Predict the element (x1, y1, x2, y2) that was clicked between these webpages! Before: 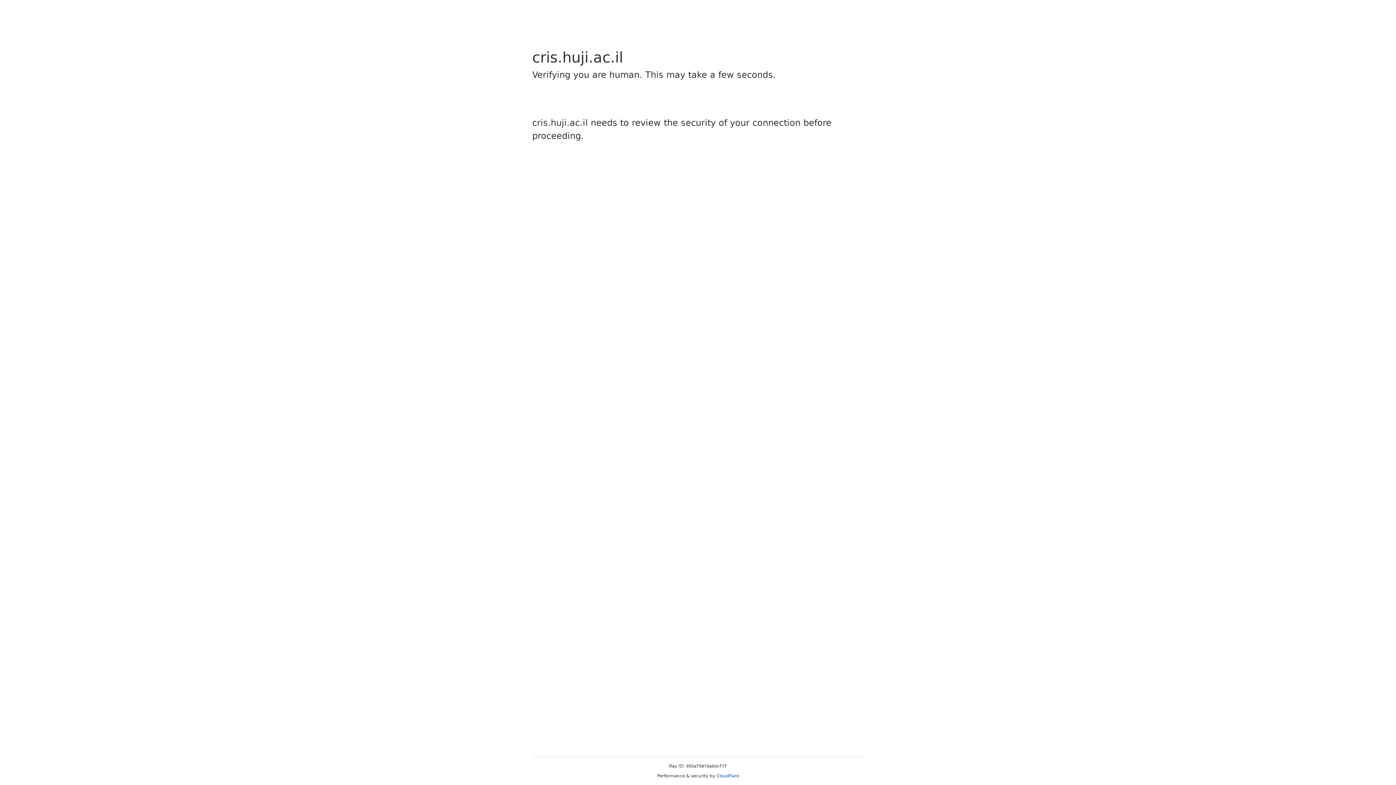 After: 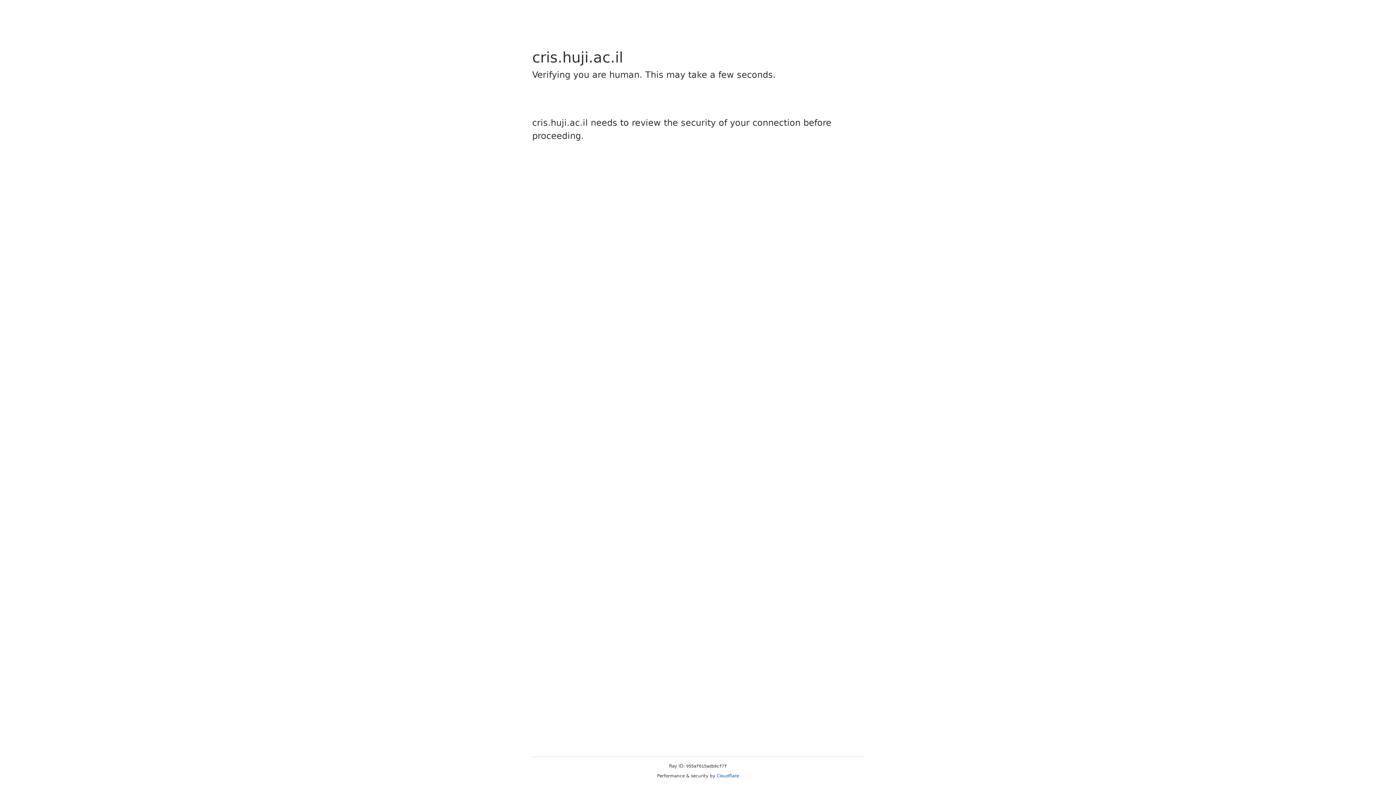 Action: bbox: (716, 773, 739, 778) label: Cloudflare